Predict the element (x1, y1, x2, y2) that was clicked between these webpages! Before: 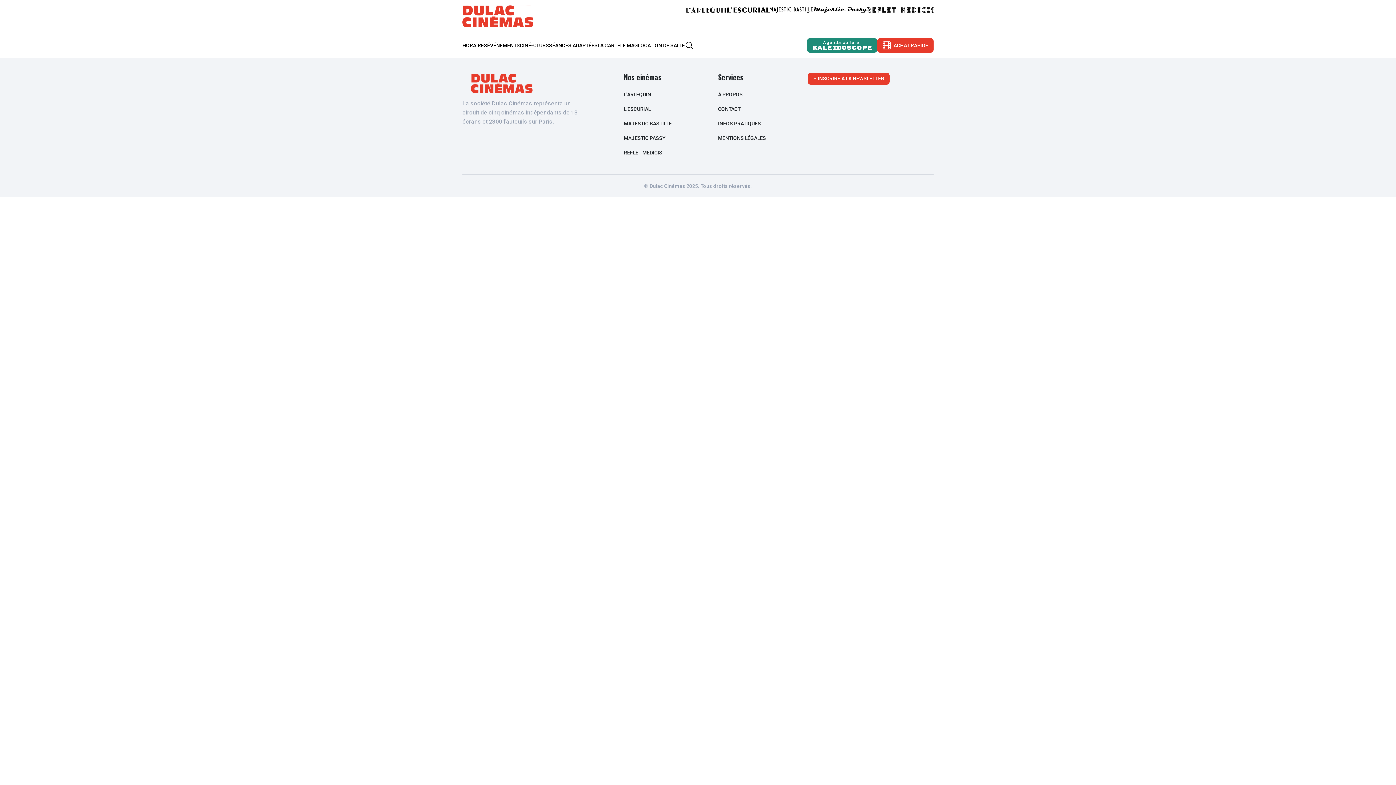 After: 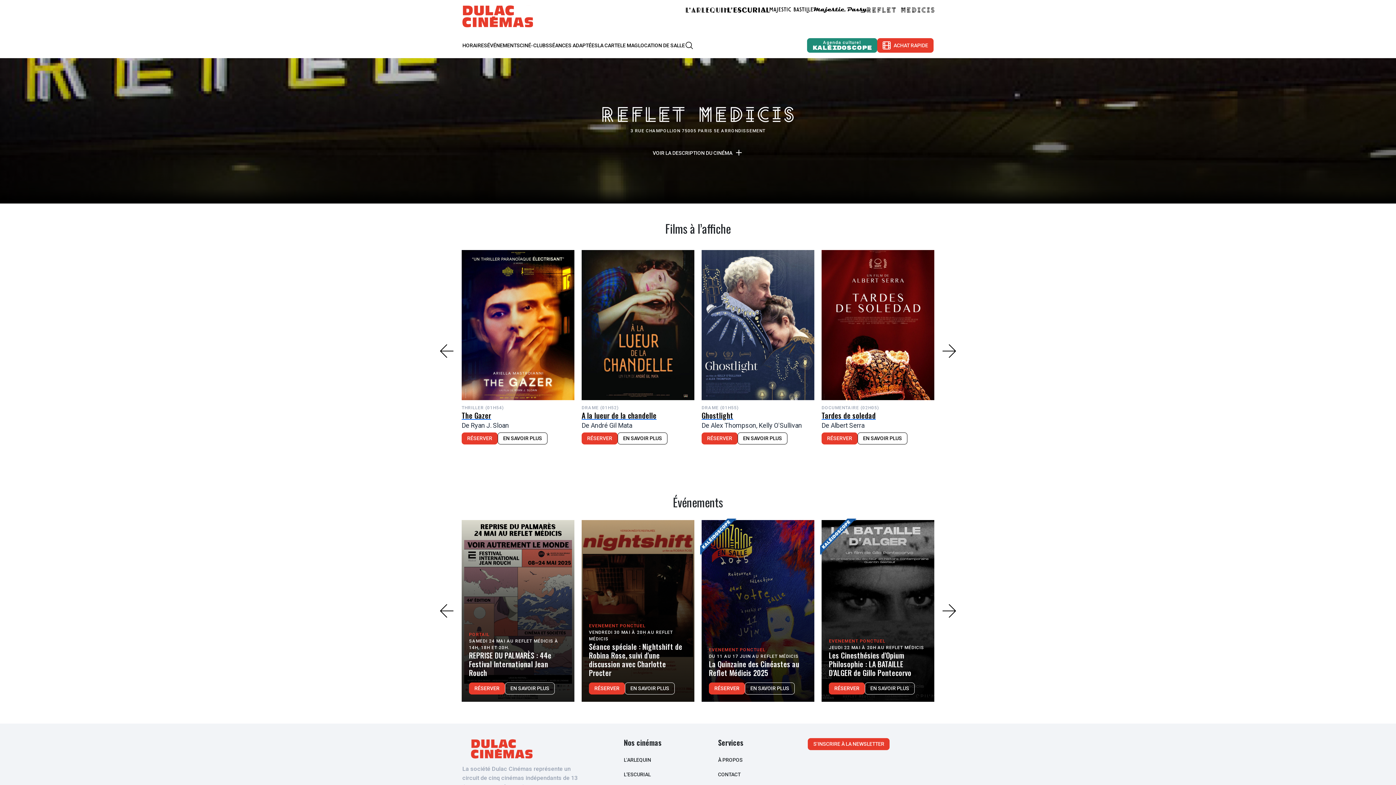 Action: label: Reflet Medicis bbox: (867, 5, 934, 14)